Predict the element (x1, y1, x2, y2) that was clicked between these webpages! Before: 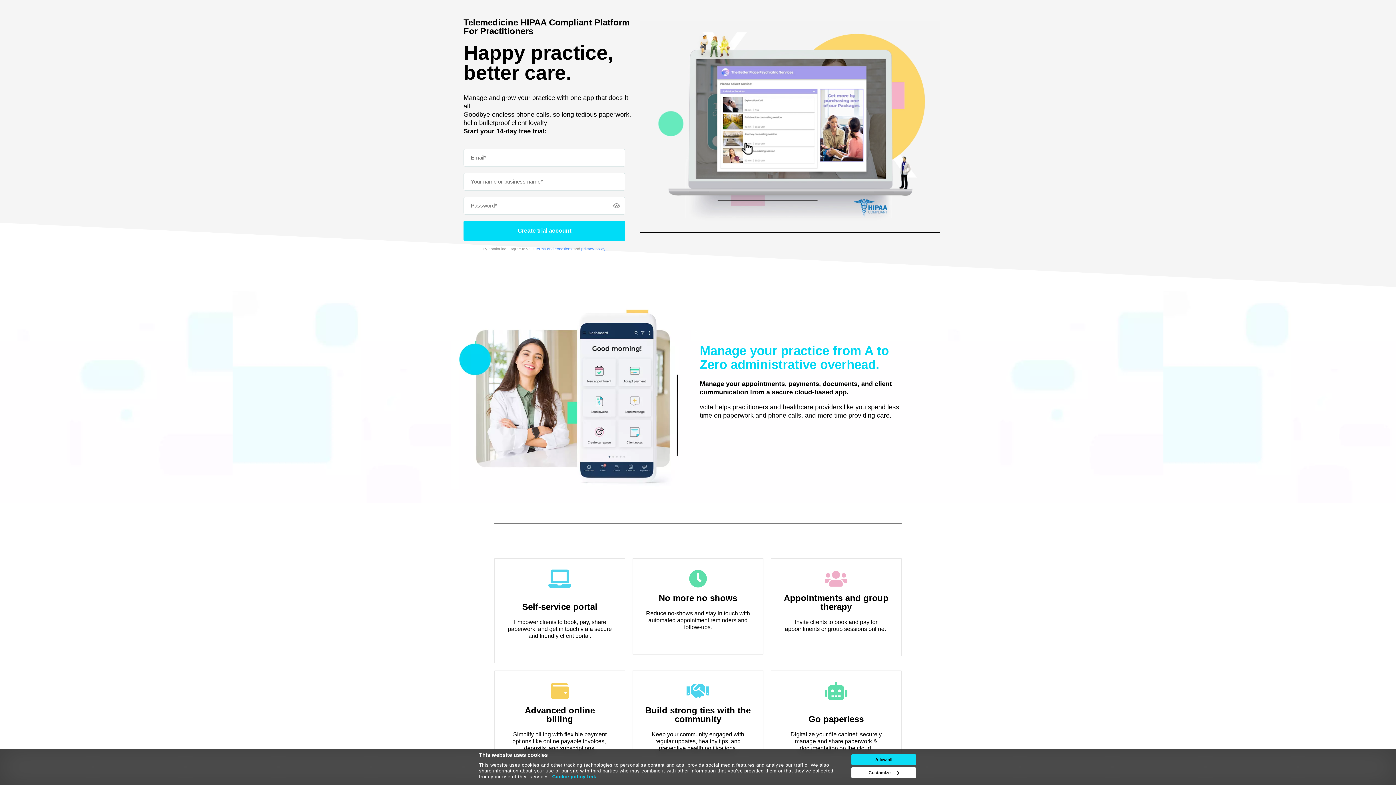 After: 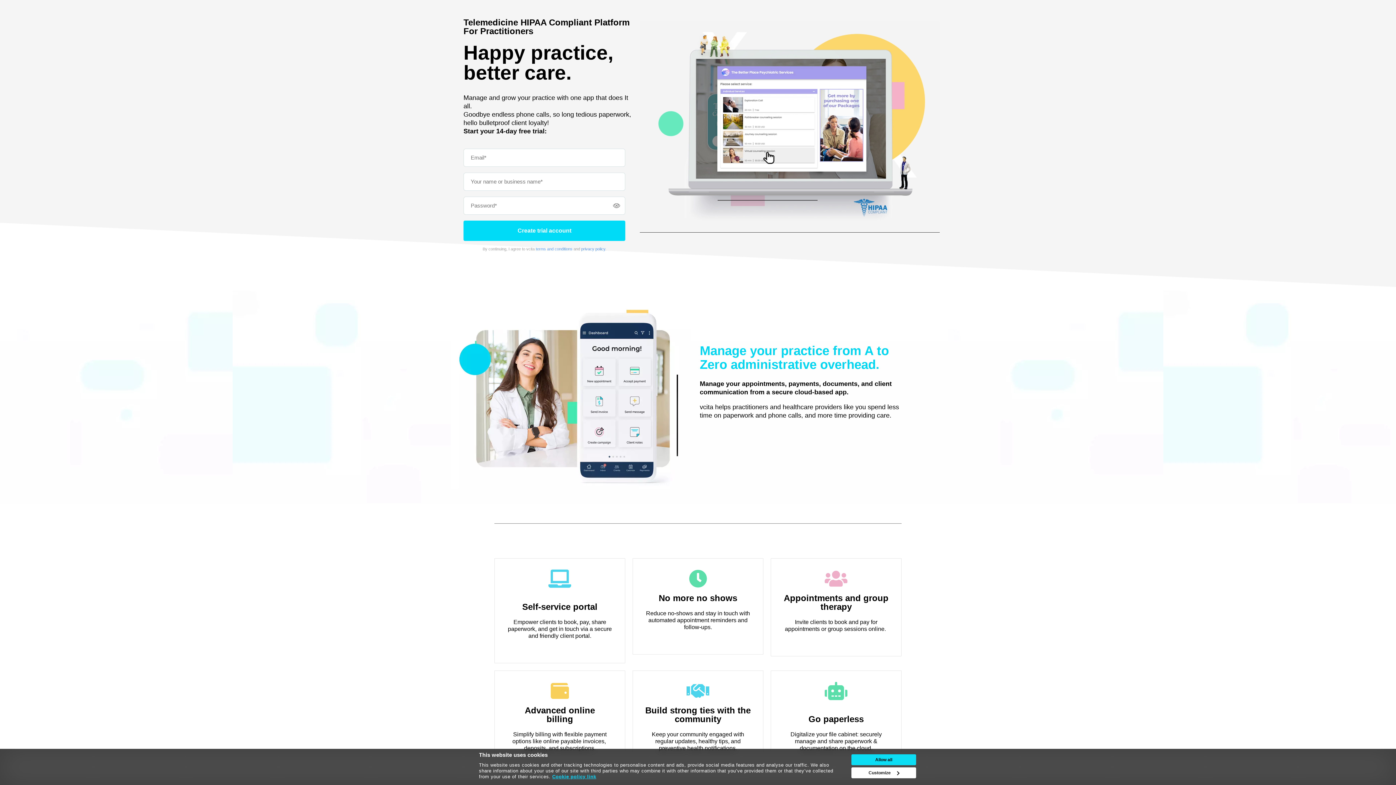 Action: label: Cookie policy link bbox: (552, 774, 596, 779)